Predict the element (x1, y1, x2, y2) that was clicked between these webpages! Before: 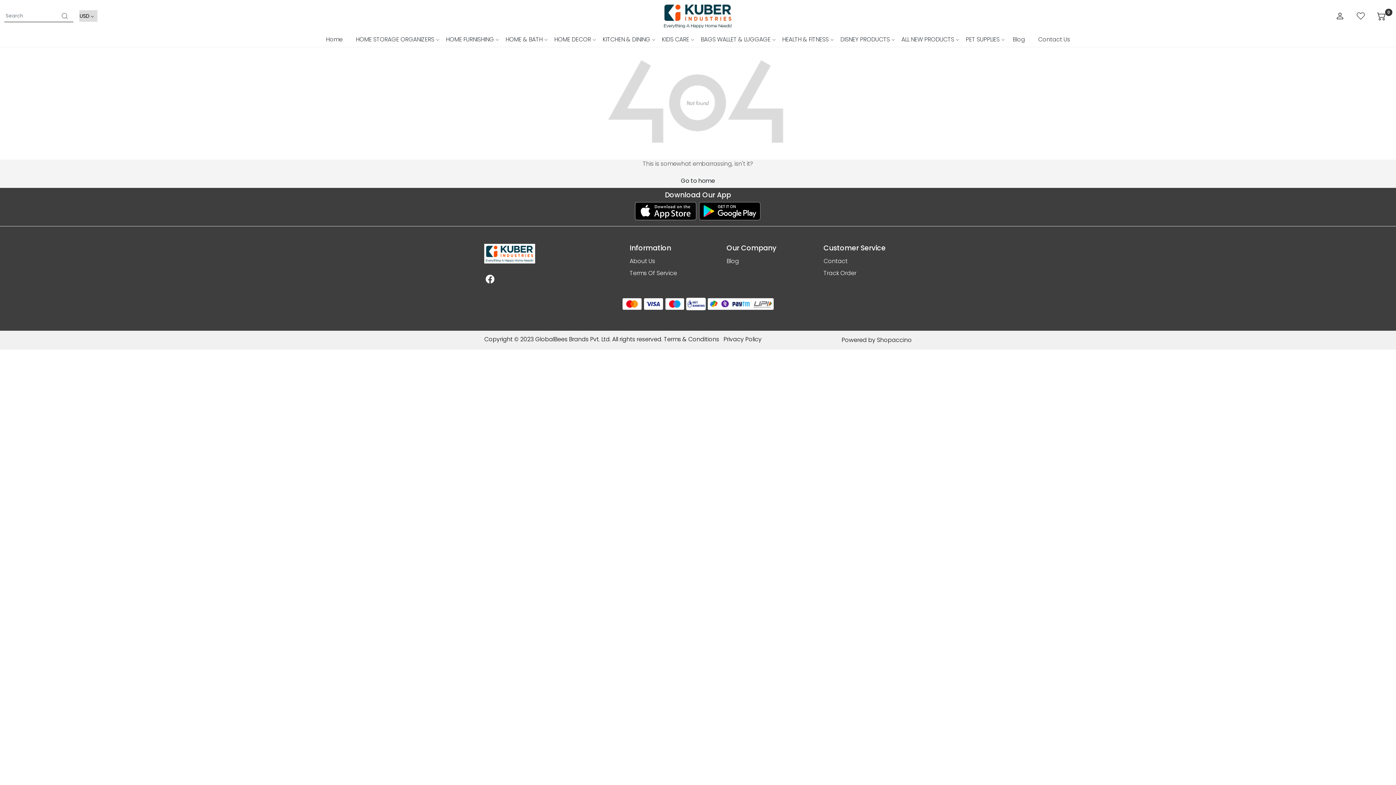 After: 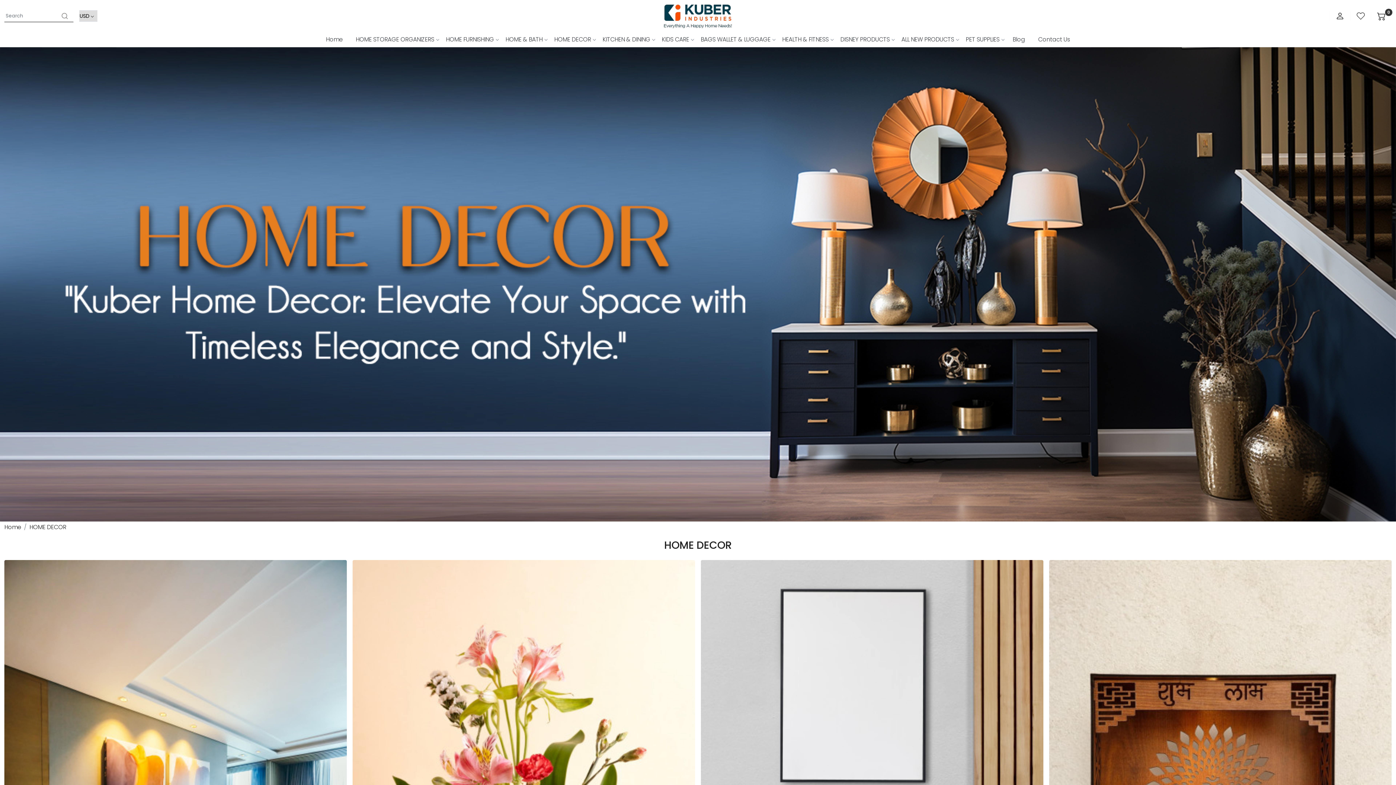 Action: bbox: (548, 32, 596, 46) label: HOME DECOR